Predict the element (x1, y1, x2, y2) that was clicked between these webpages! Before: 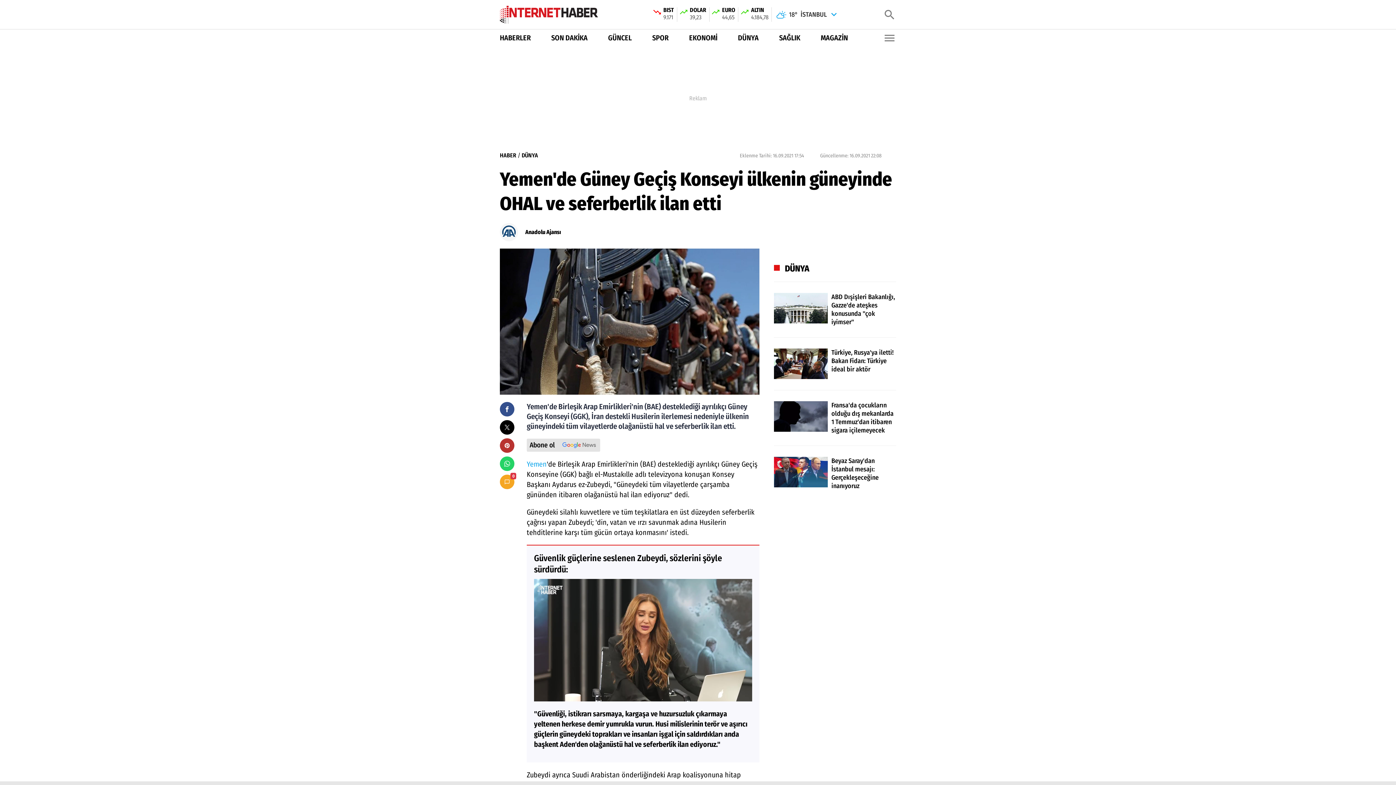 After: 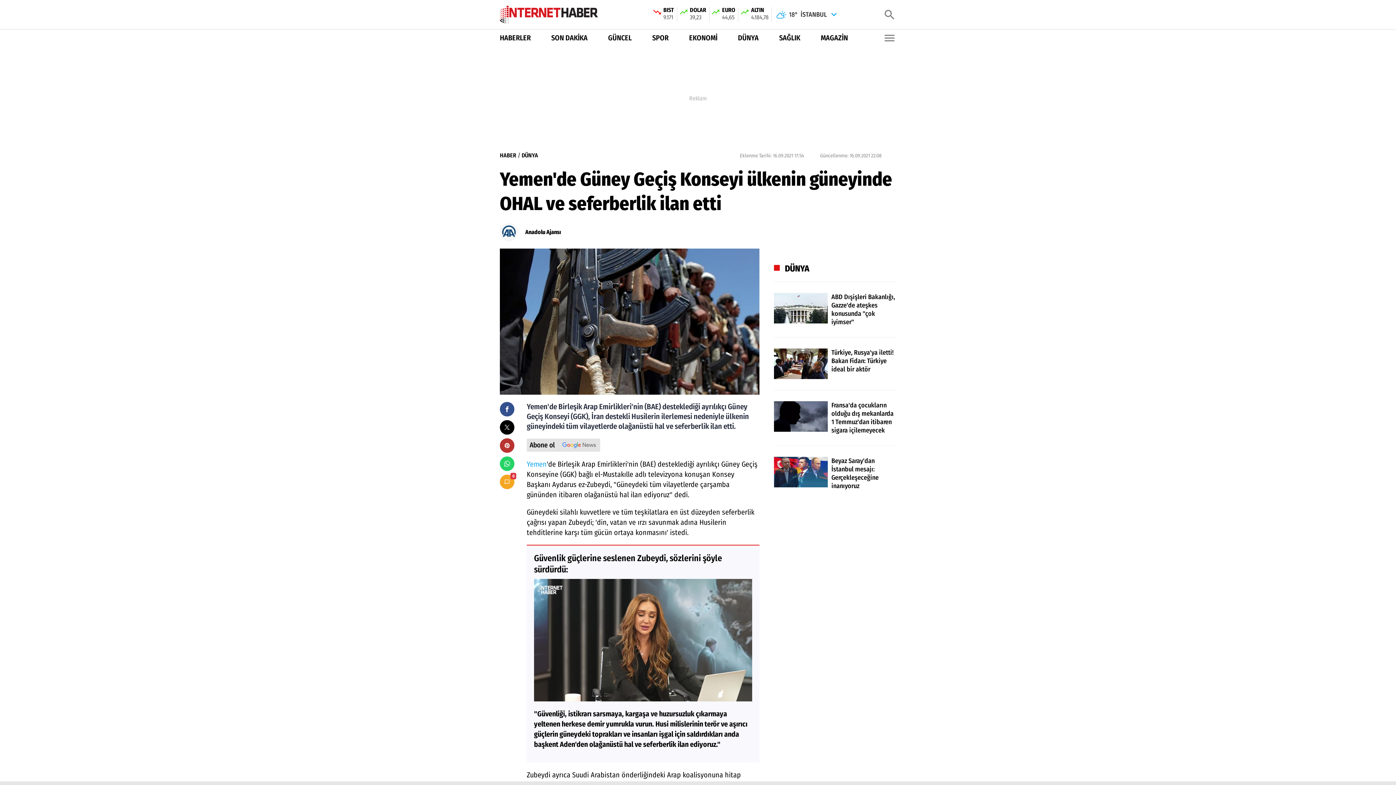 Action: label: HABER bbox: (500, 151, 516, 160)